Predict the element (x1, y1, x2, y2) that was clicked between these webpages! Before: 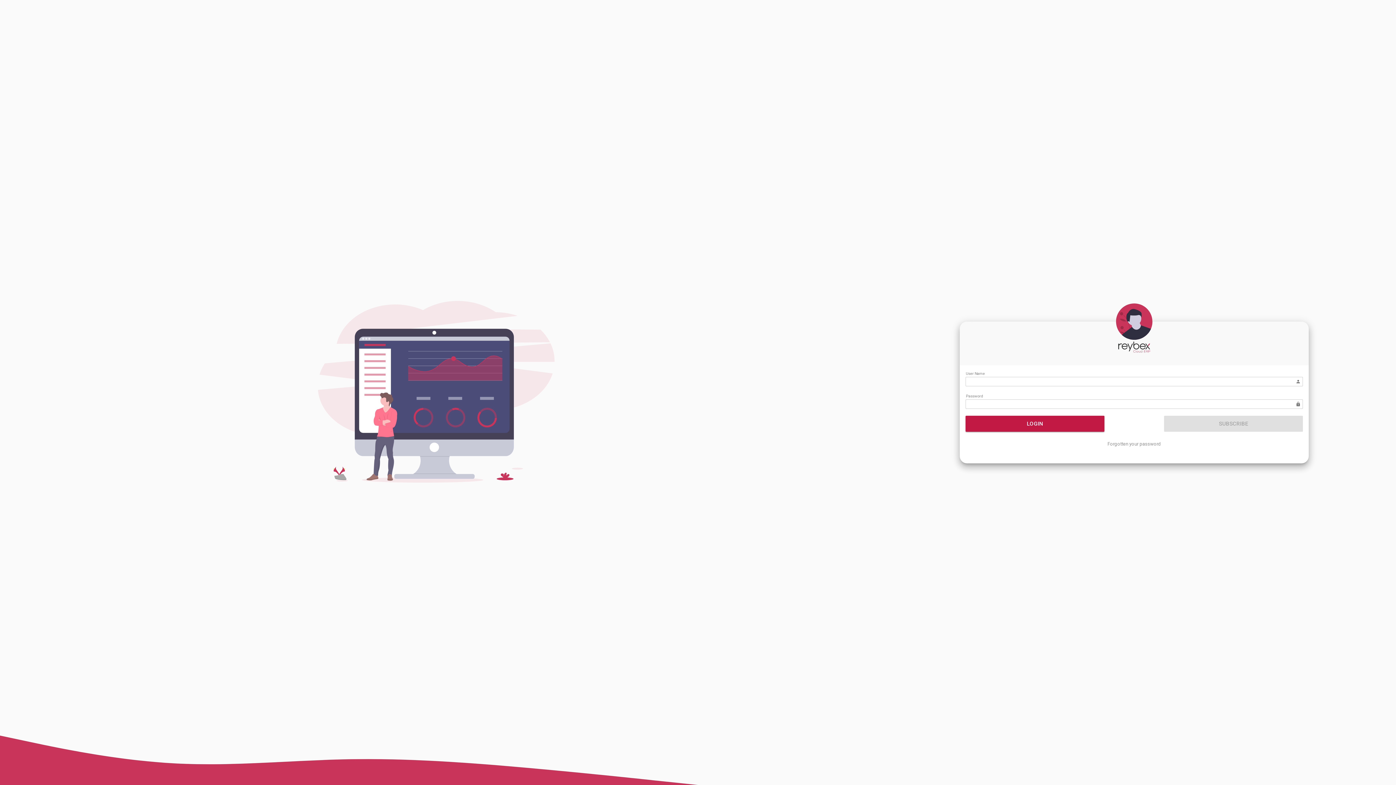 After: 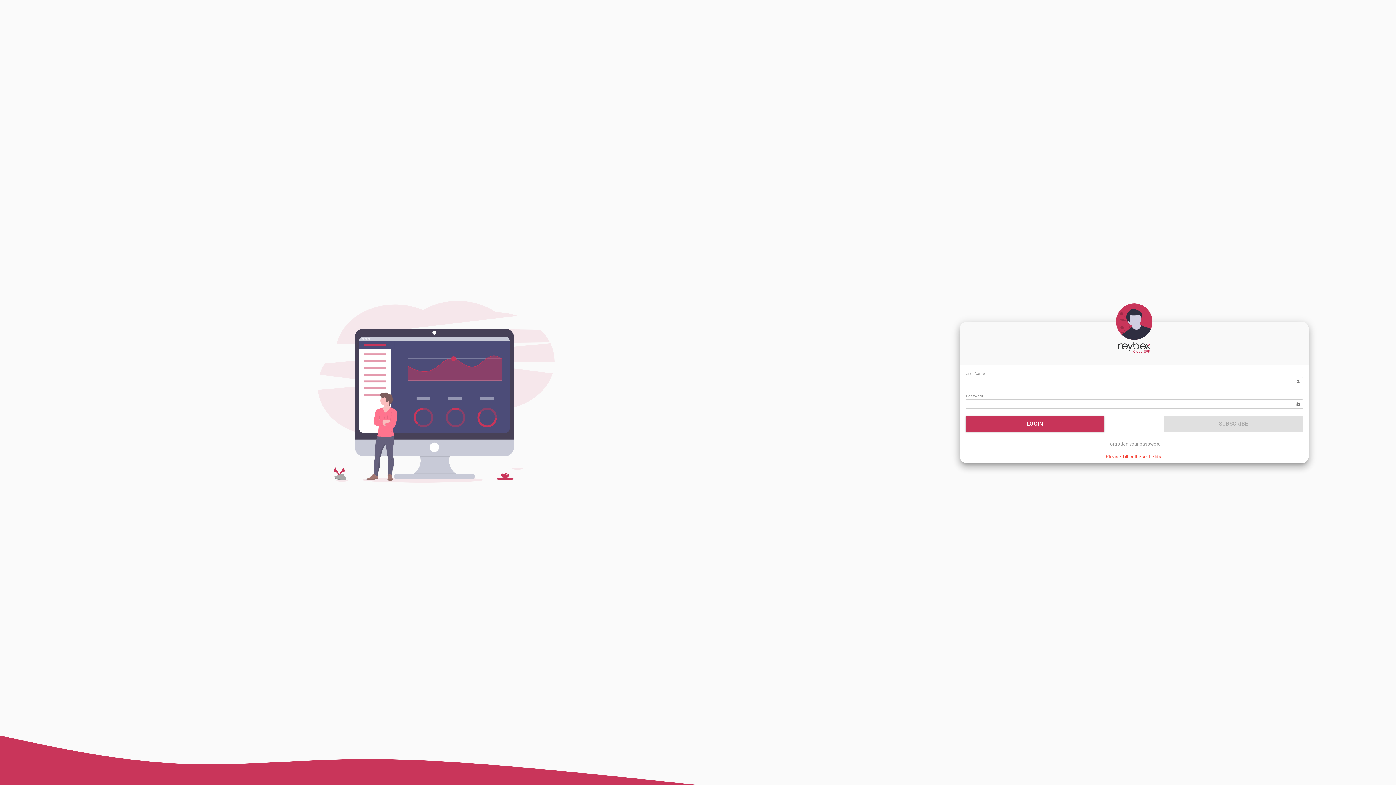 Action: label: LOGIN bbox: (965, 416, 1104, 432)